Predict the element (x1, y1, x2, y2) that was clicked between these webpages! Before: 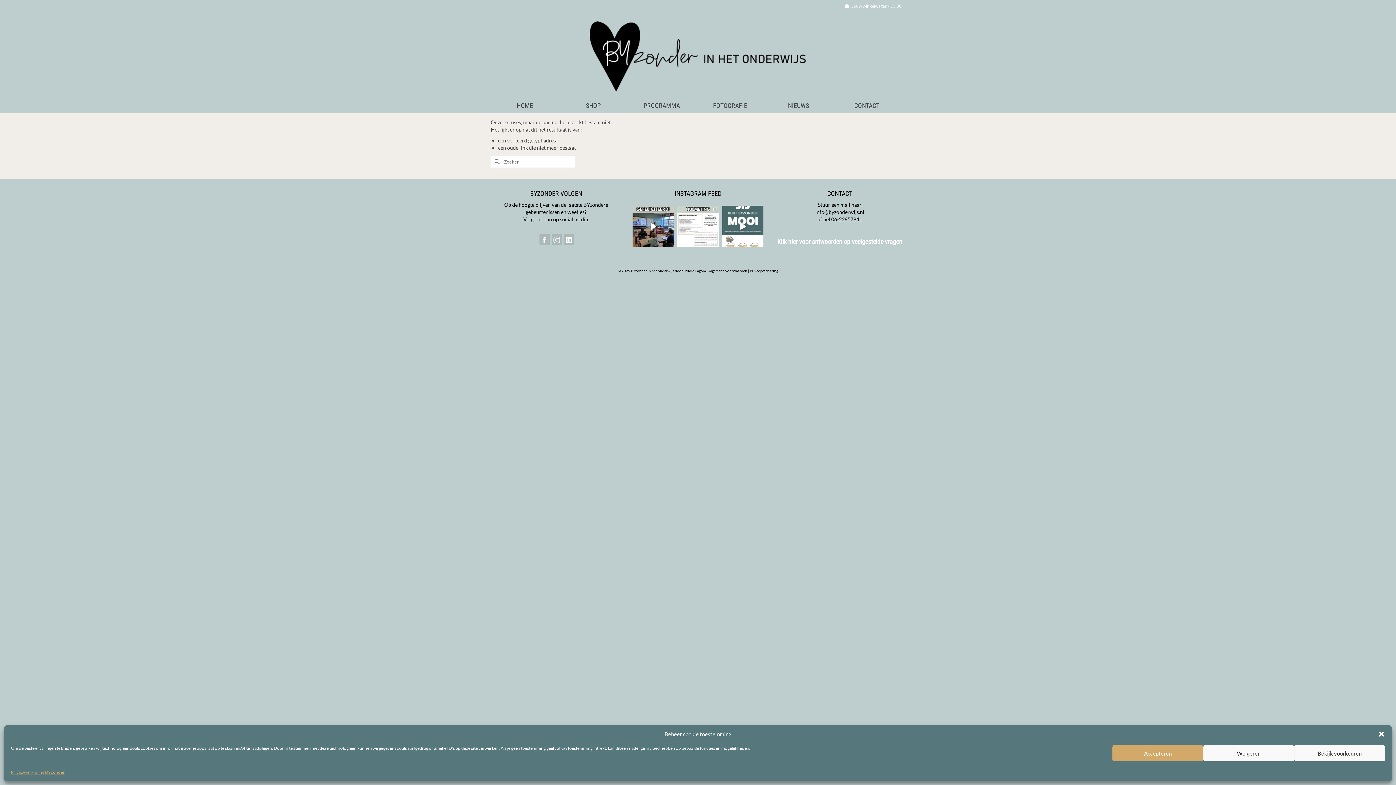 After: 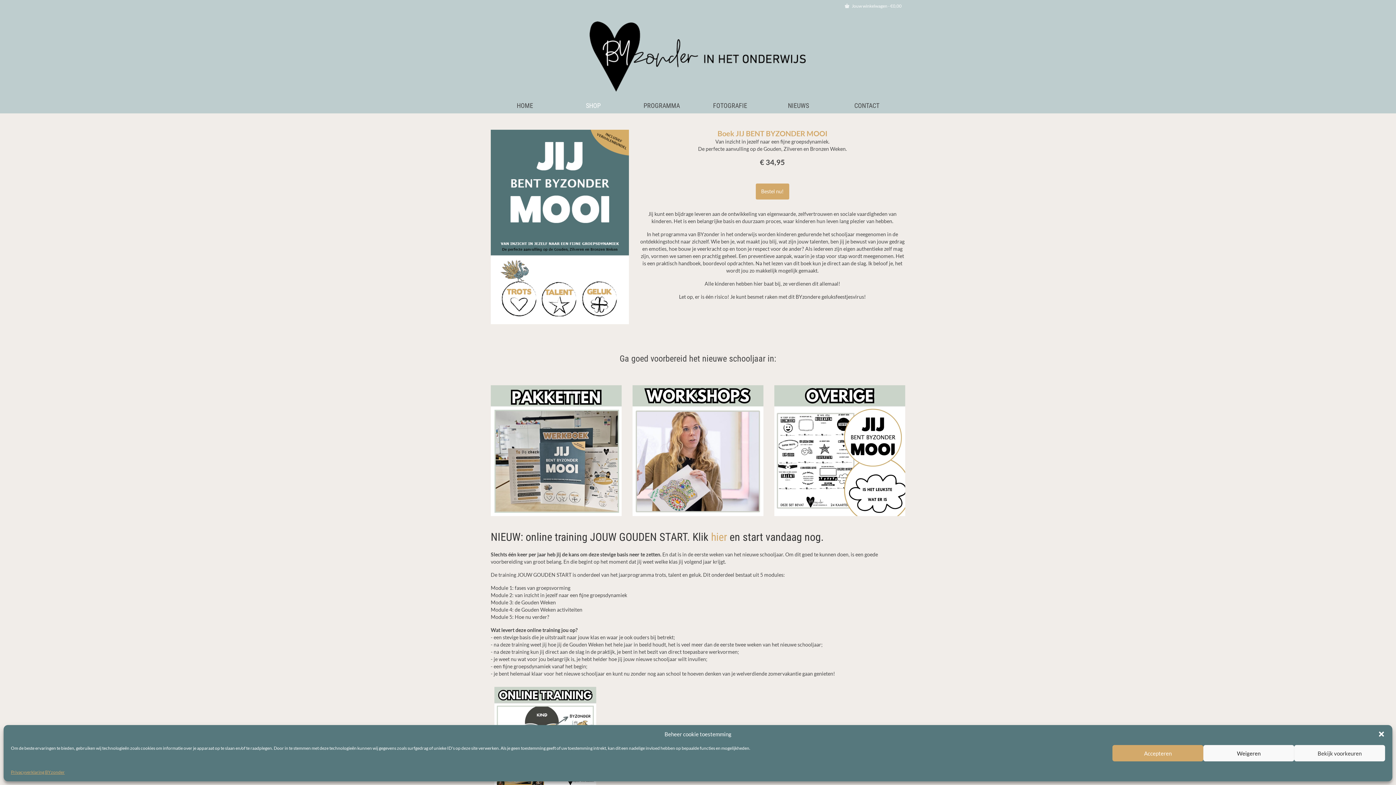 Action: bbox: (559, 98, 627, 113) label: SHOP